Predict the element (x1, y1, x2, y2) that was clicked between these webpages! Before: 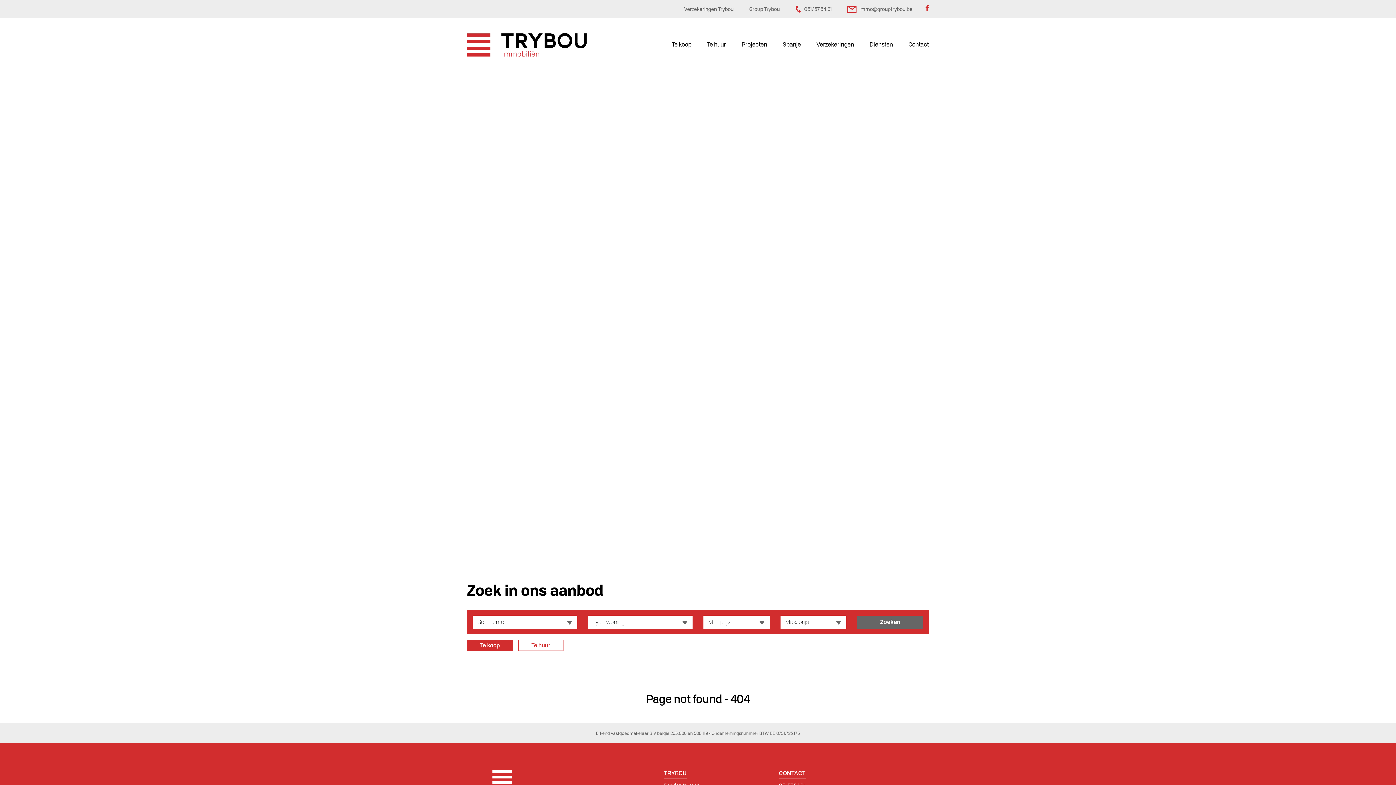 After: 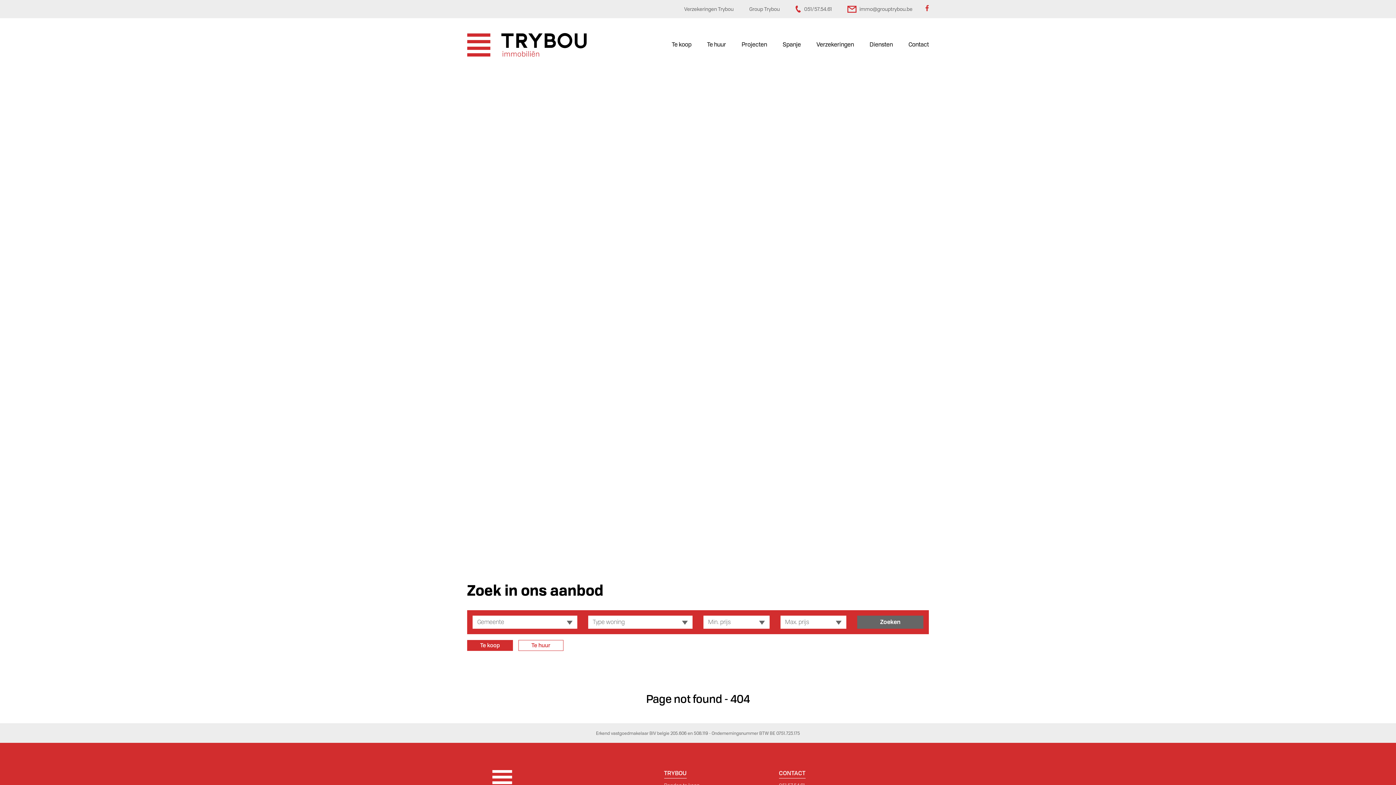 Action: label:  immo@grouptrybou.be bbox: (845, 4, 914, 13)